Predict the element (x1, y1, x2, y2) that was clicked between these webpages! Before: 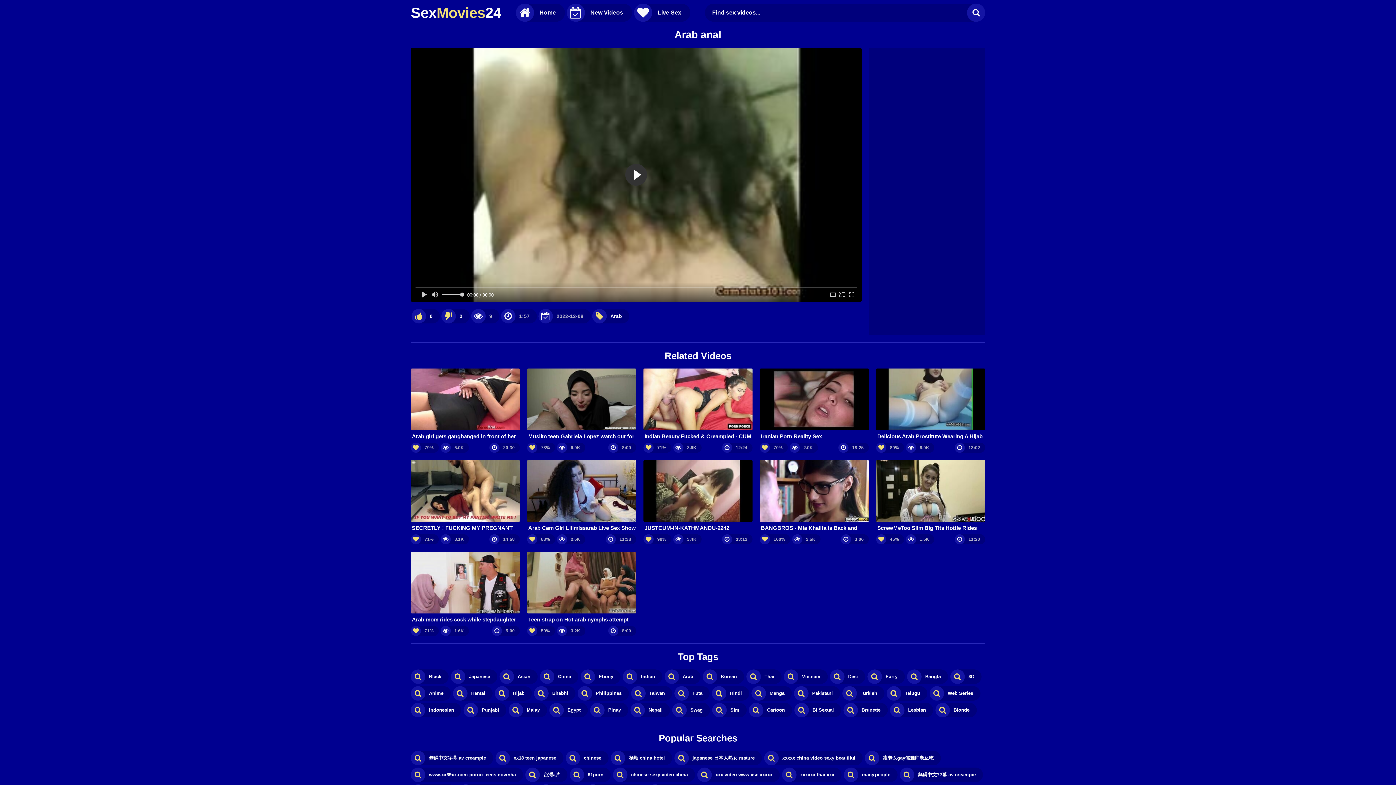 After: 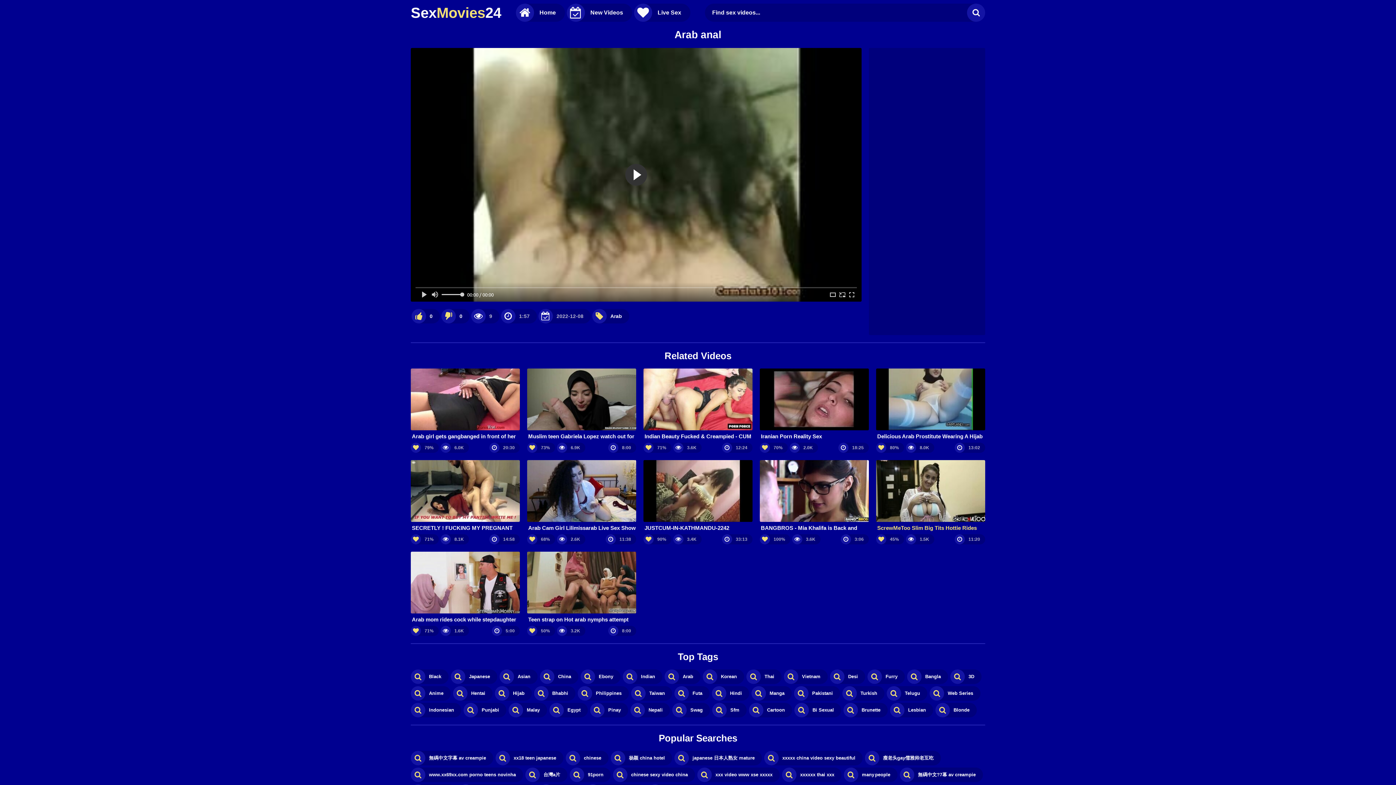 Action: label: ScrewMeToo Slim Big Tits Hottie Rides Big Meat Pole bbox: (876, 460, 985, 531)